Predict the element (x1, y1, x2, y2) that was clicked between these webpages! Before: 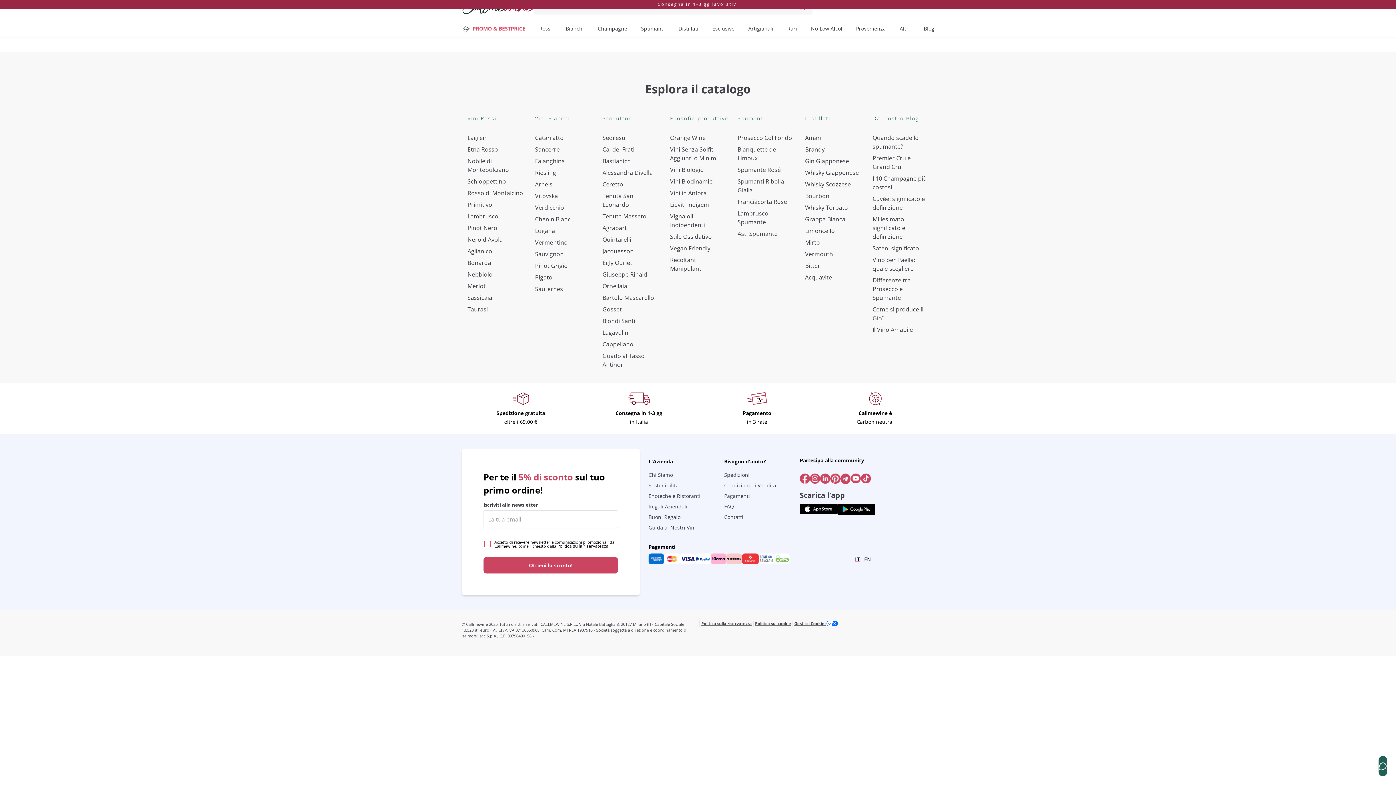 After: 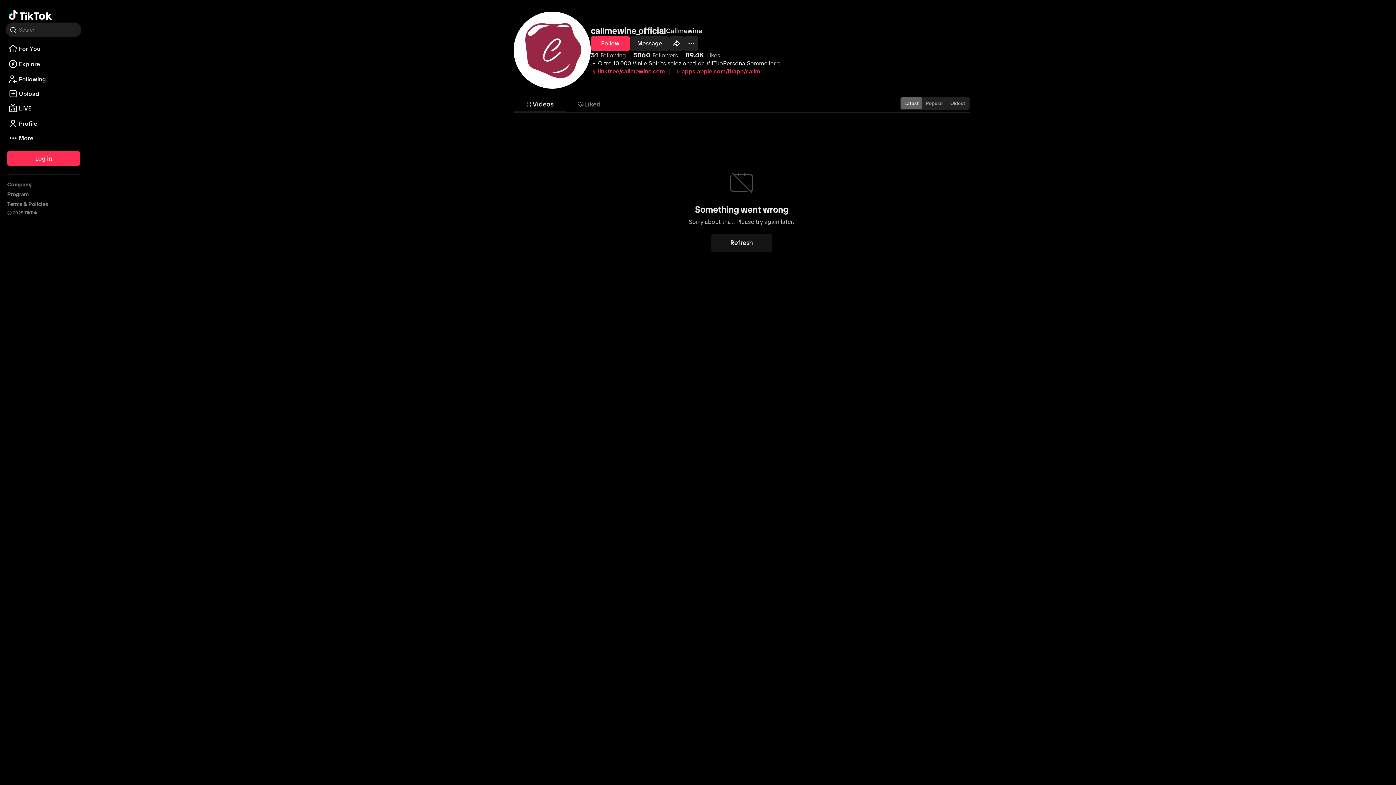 Action: label: Vai a  bbox: (861, 473, 871, 484)